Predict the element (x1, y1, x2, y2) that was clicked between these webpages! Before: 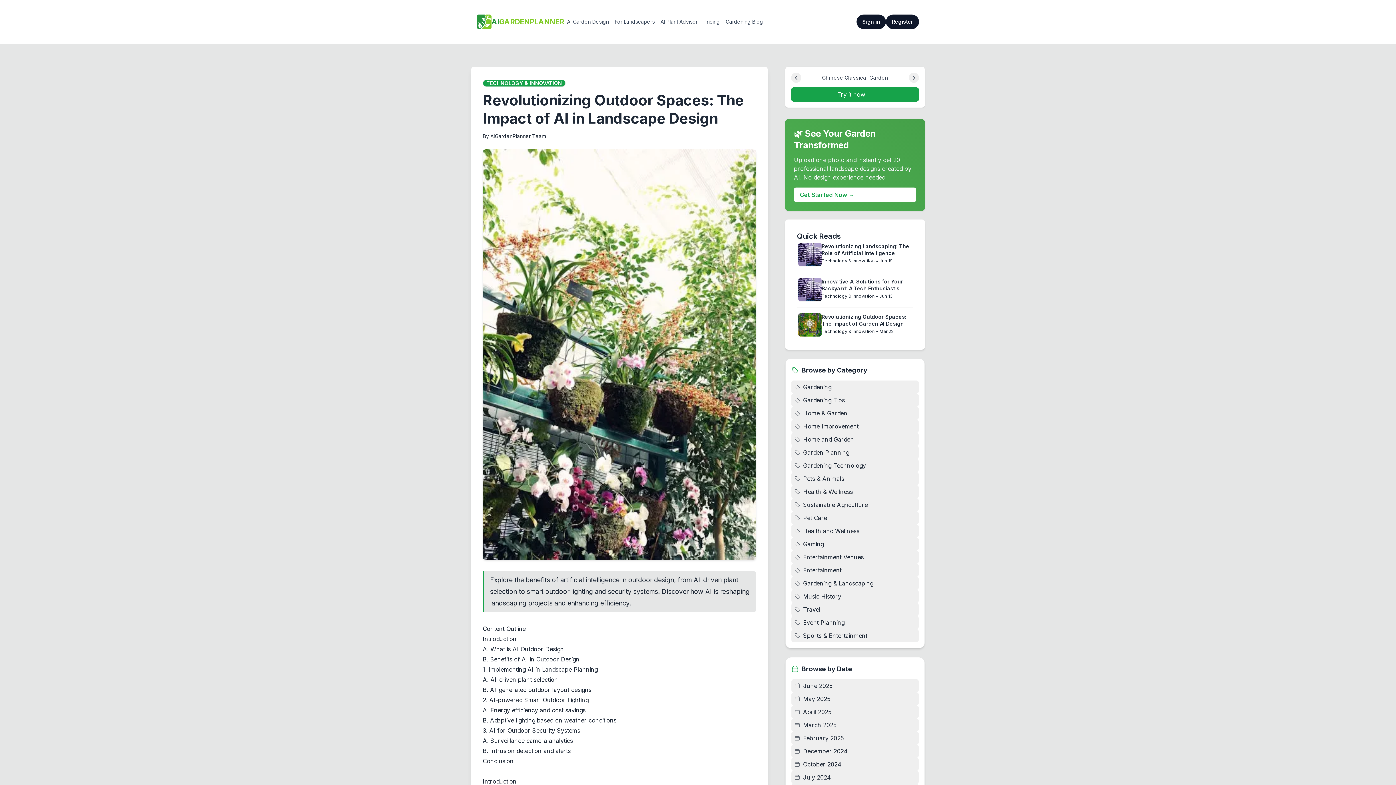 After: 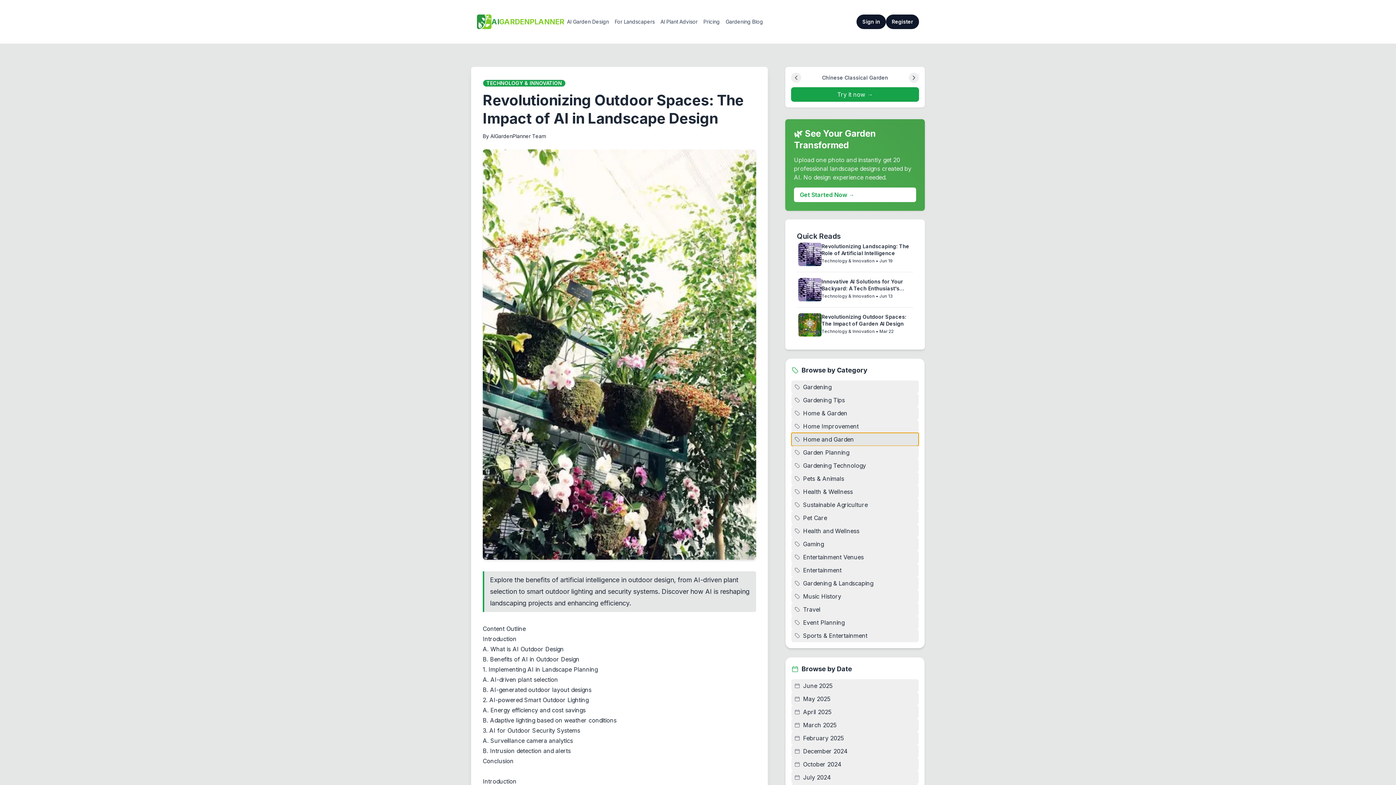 Action: bbox: (791, 433, 918, 446) label: Home and Garden